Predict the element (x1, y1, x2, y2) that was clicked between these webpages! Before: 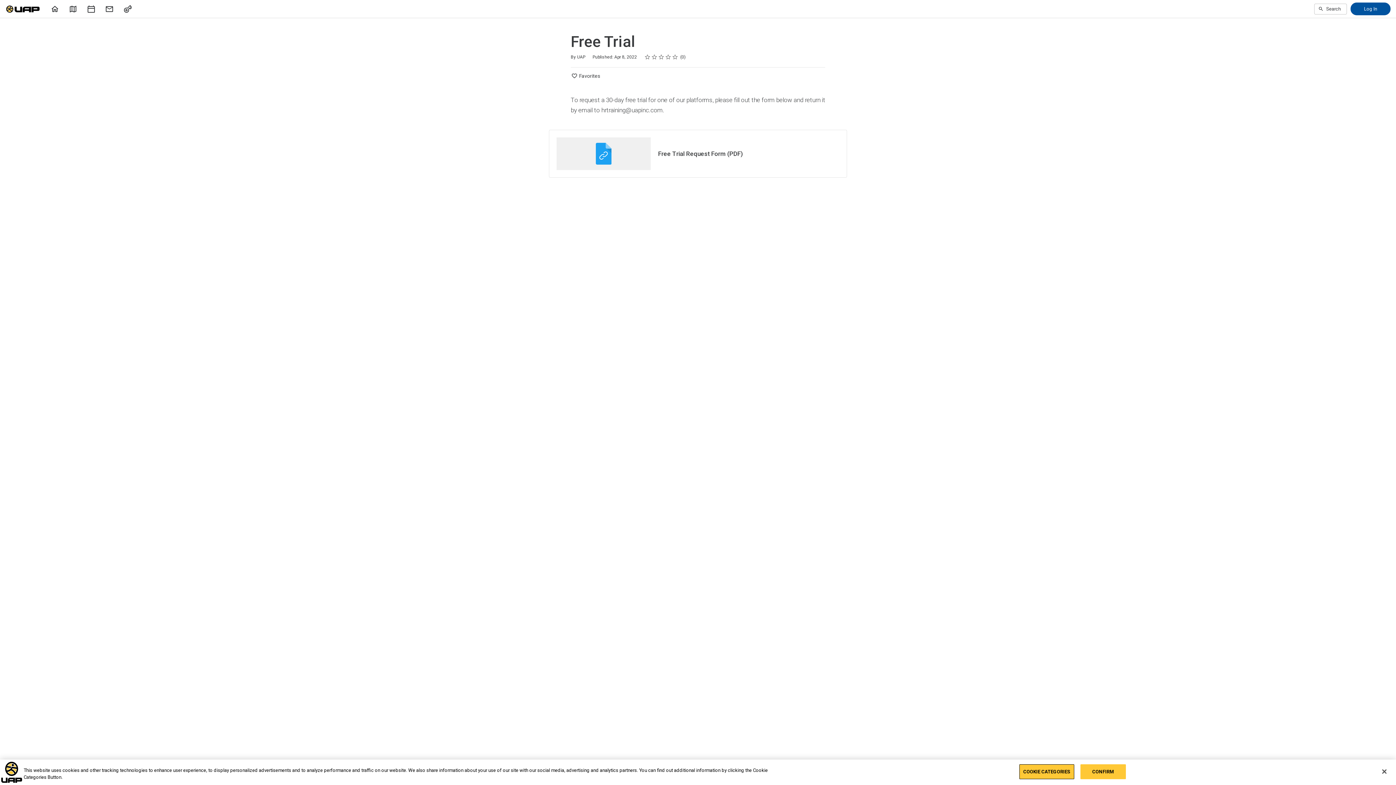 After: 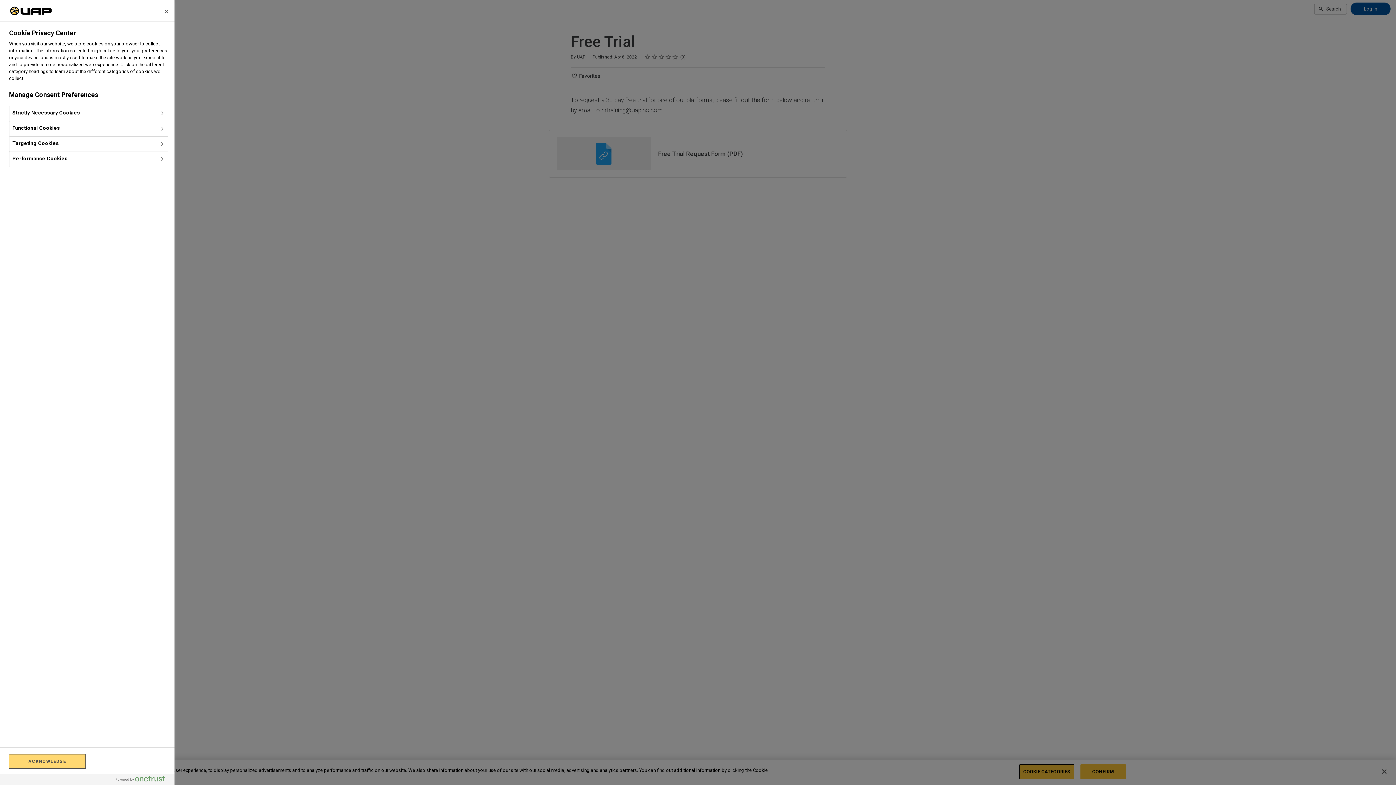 Action: bbox: (1019, 764, 1074, 779) label: COOKIE CATEGORIES